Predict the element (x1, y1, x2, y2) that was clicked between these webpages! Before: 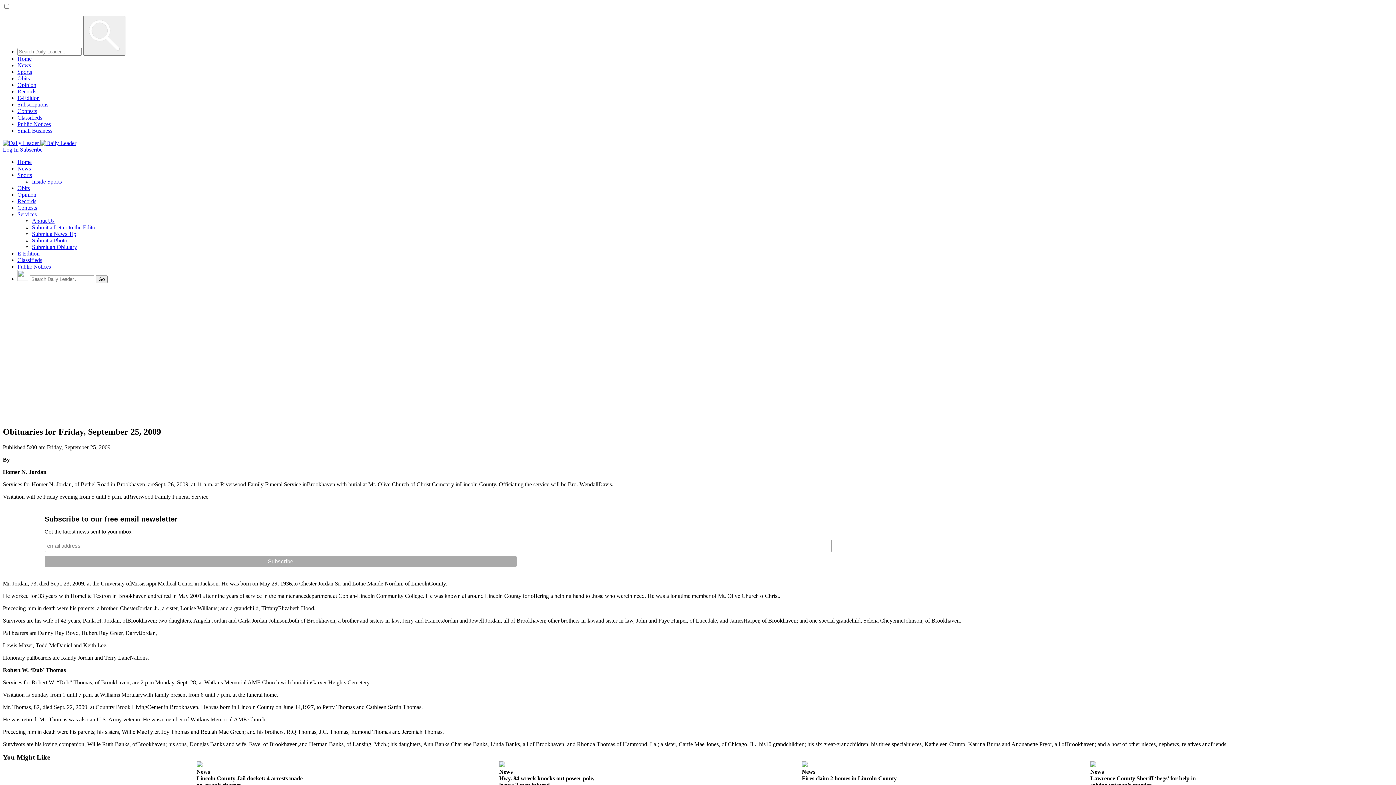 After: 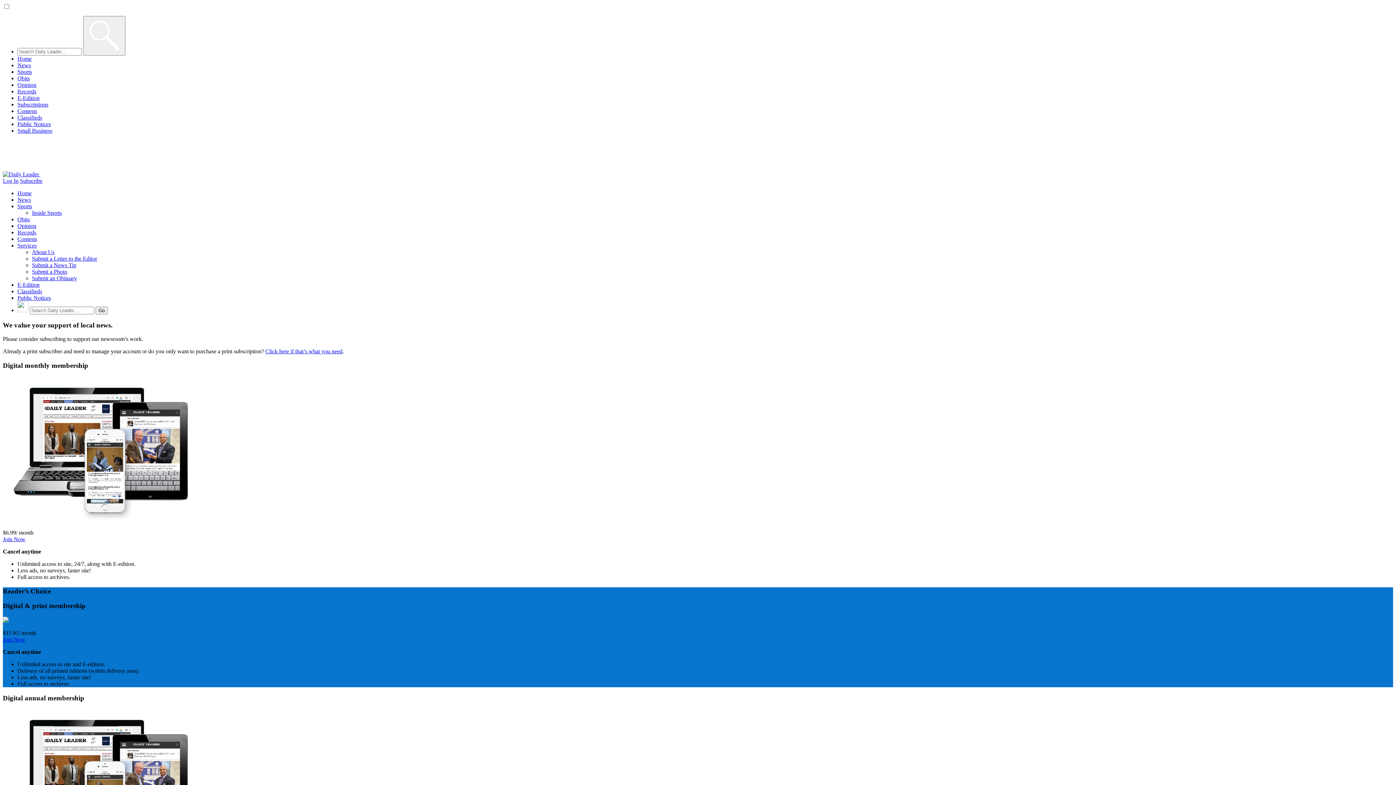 Action: bbox: (20, 146, 42, 152) label: Subscribe